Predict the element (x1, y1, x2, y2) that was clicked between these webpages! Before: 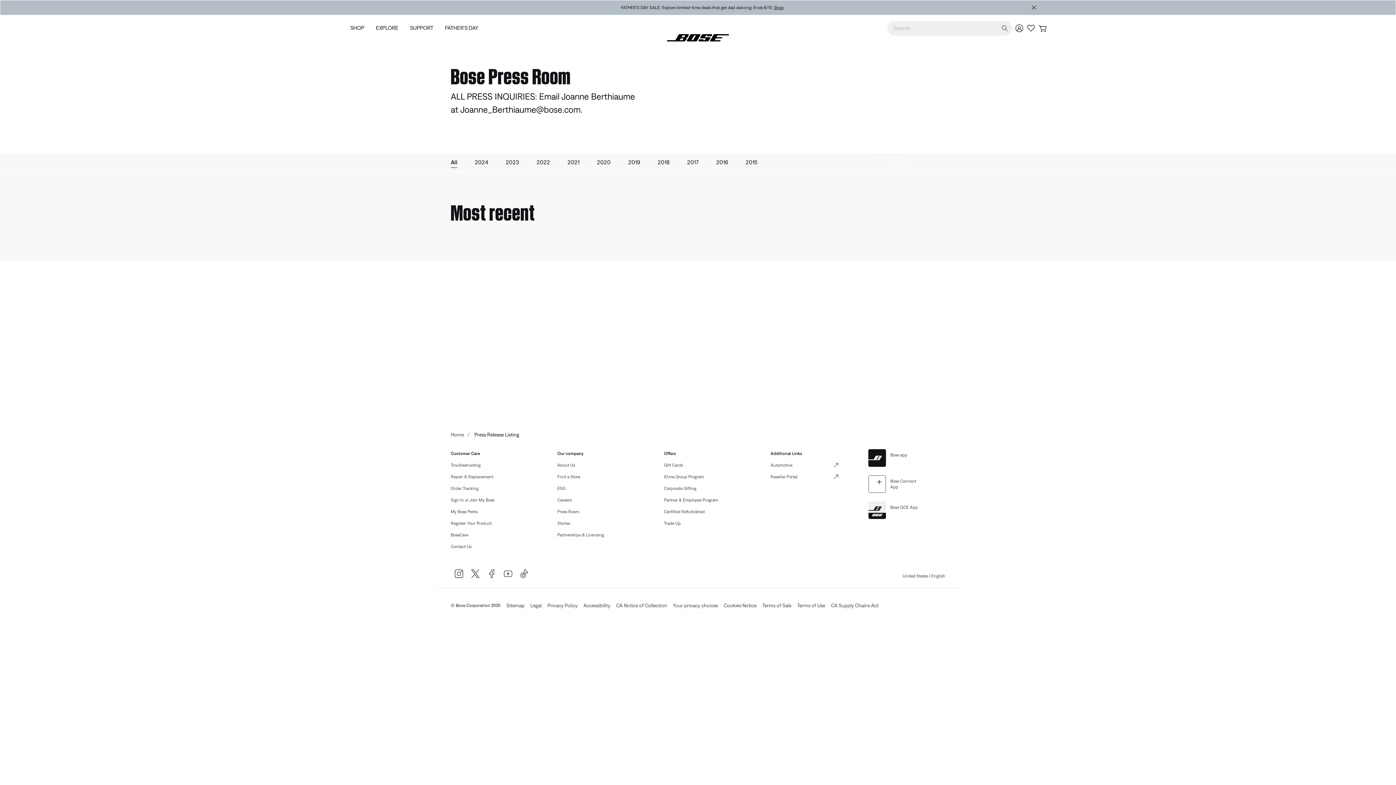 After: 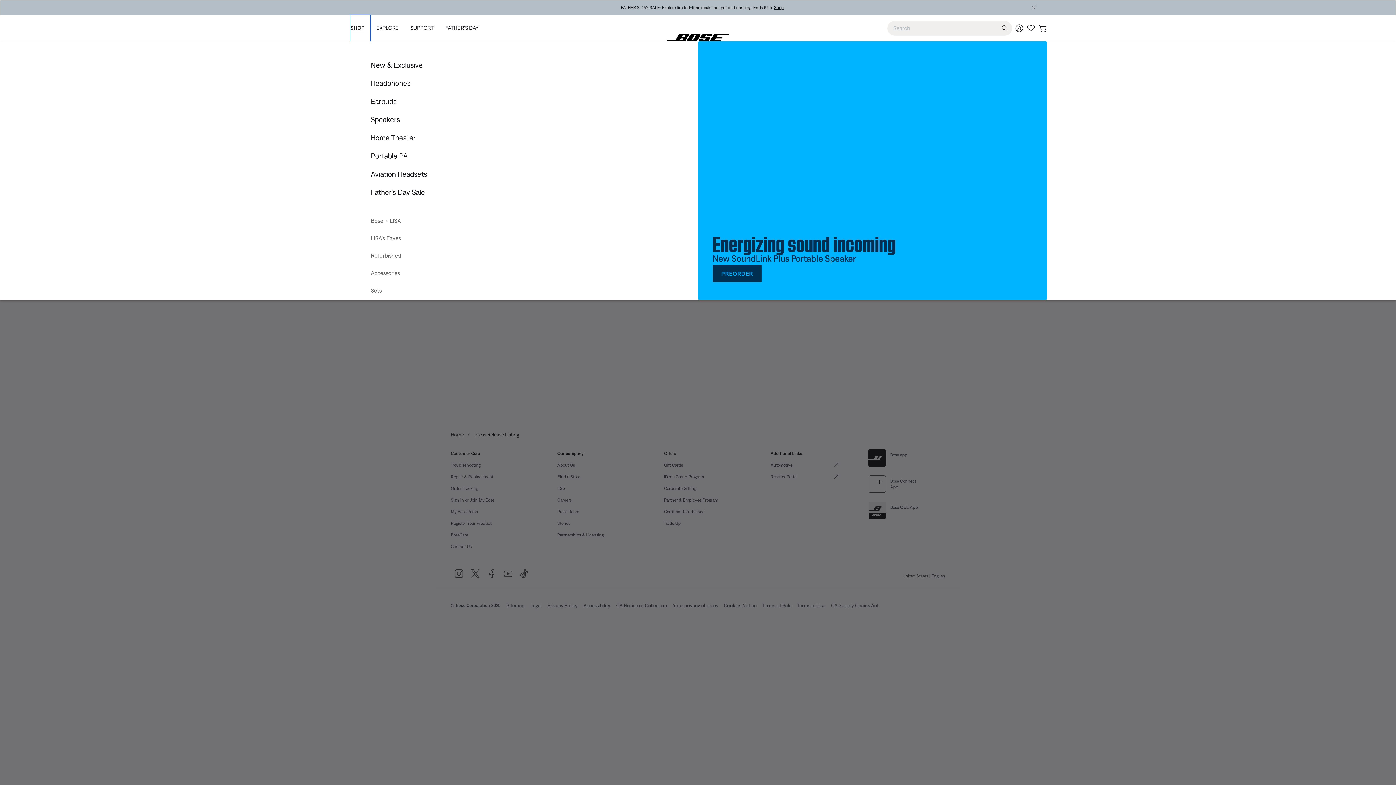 Action: bbox: (350, 15, 370, 41) label: SHOP